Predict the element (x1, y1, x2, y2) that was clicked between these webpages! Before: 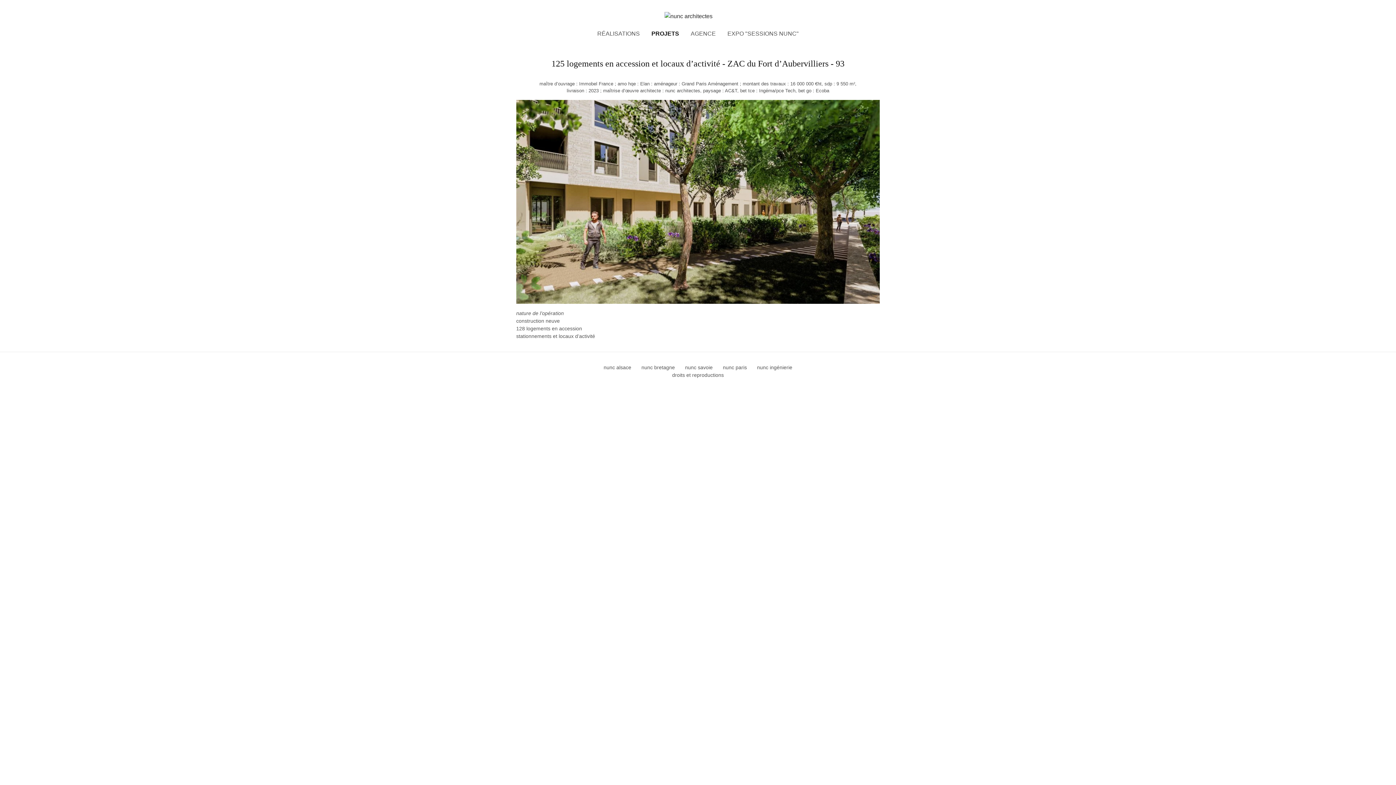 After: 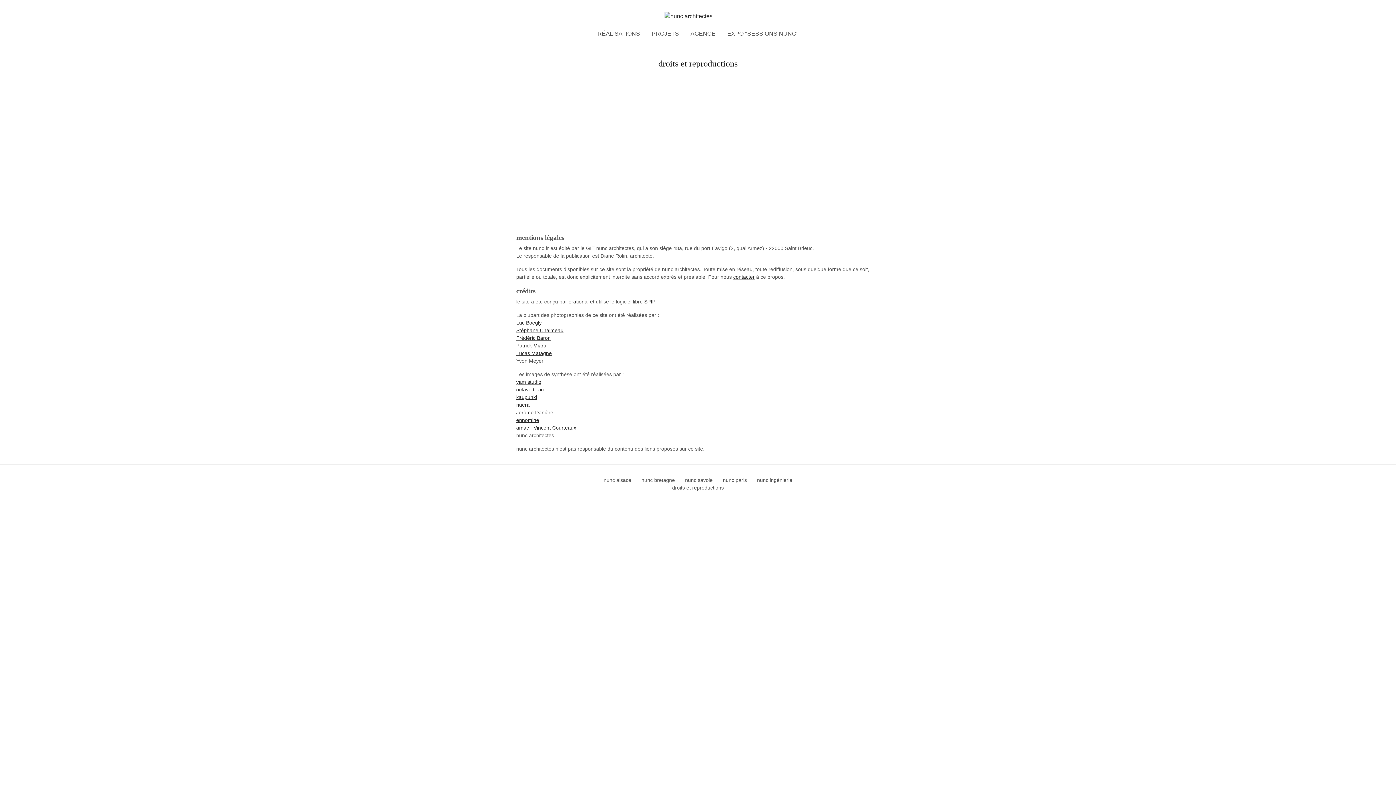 Action: label: droits et reproductions bbox: (672, 371, 724, 379)